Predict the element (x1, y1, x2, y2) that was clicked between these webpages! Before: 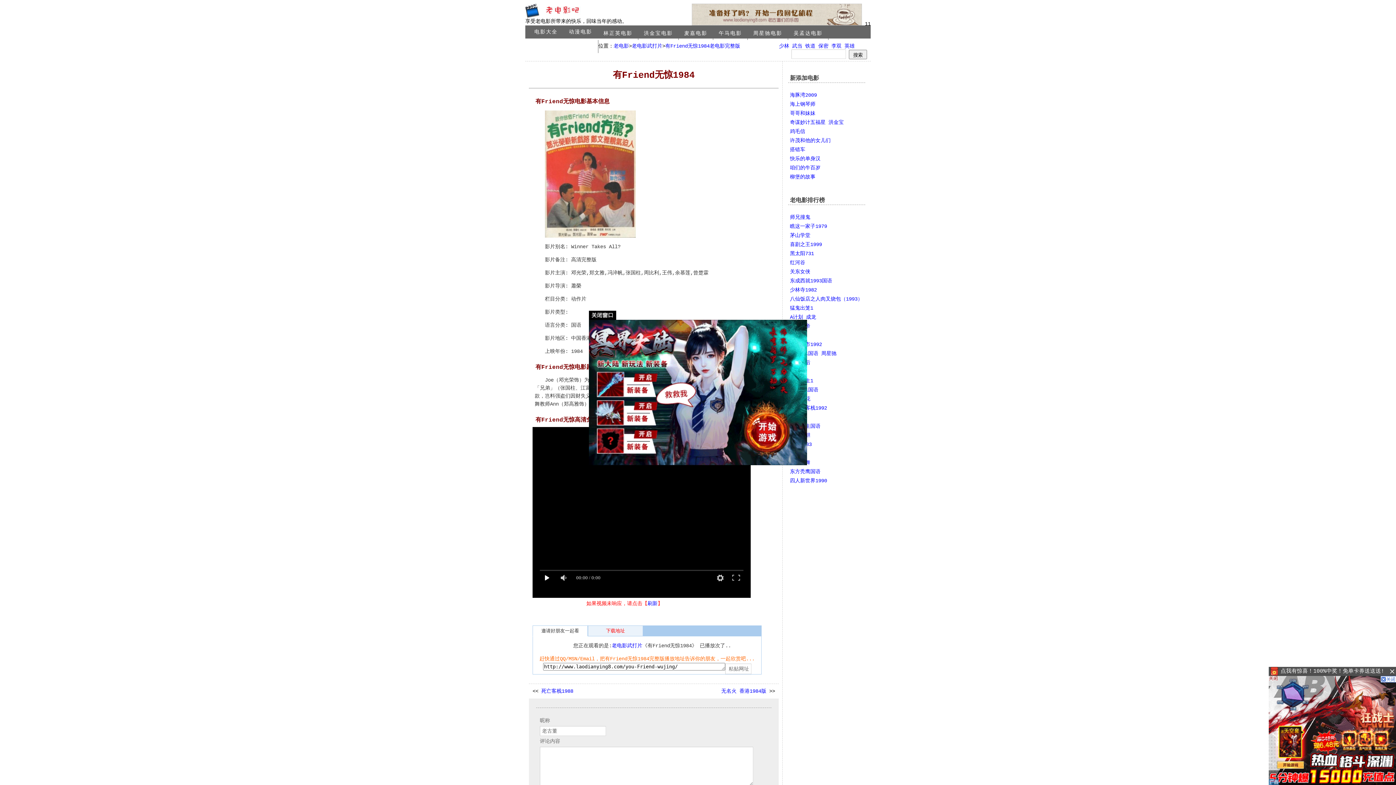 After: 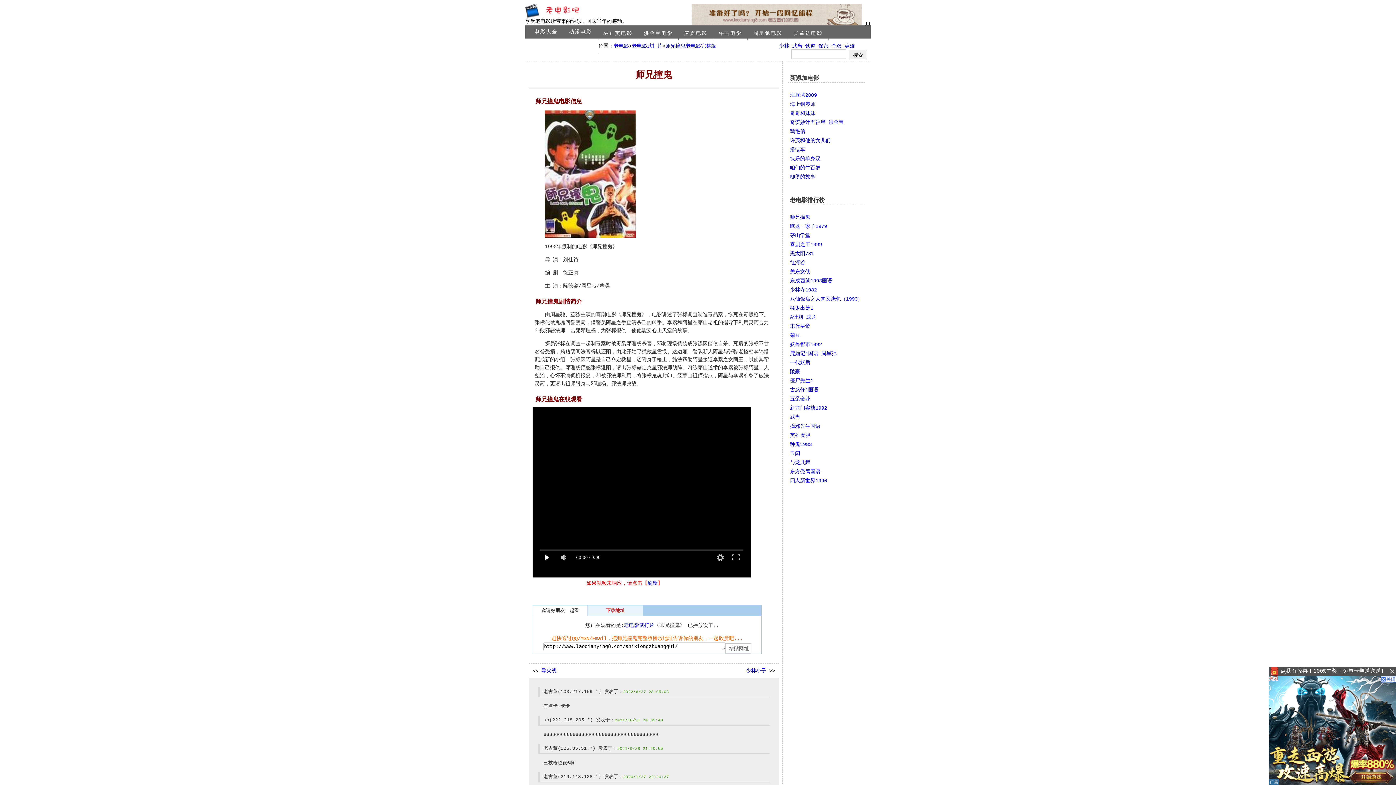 Action: label: 师兄撞鬼 bbox: (790, 214, 810, 220)